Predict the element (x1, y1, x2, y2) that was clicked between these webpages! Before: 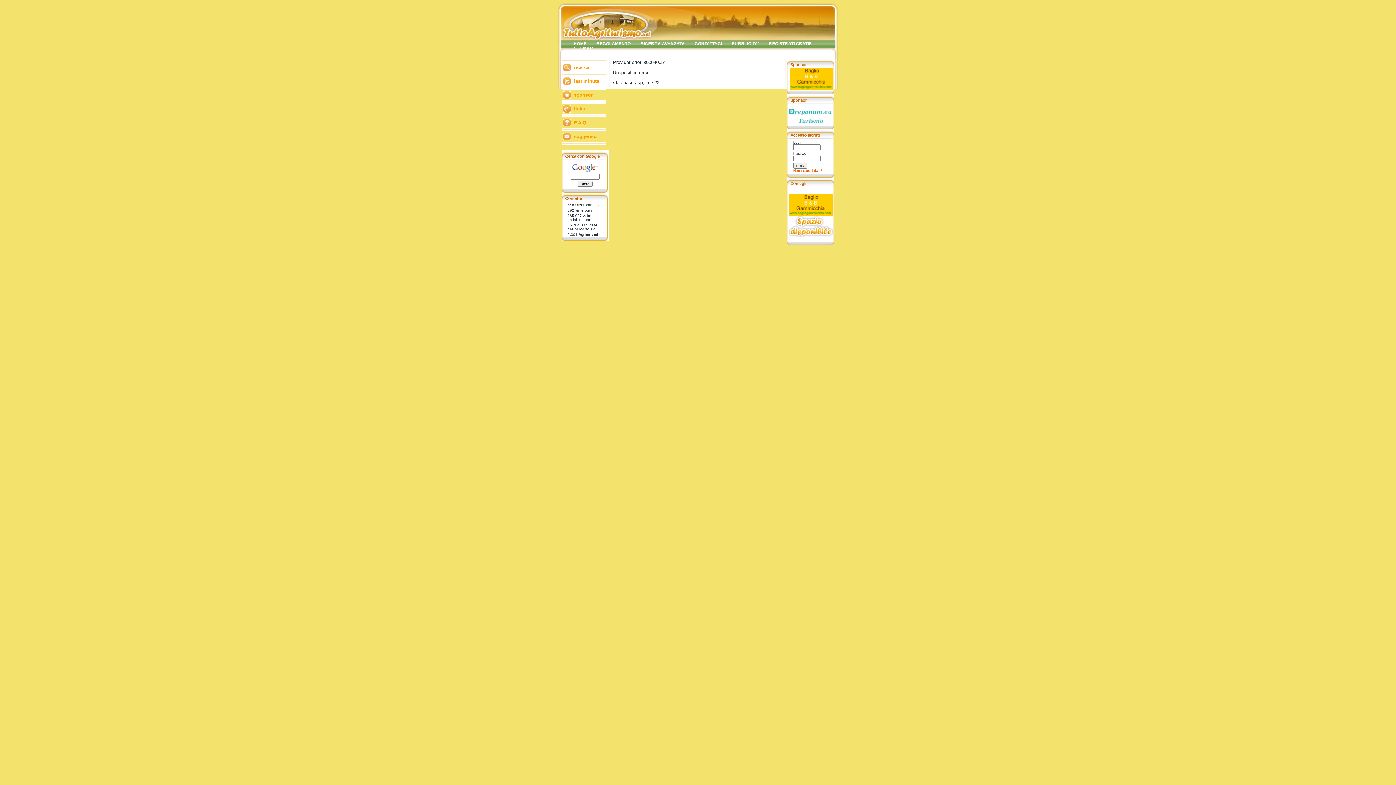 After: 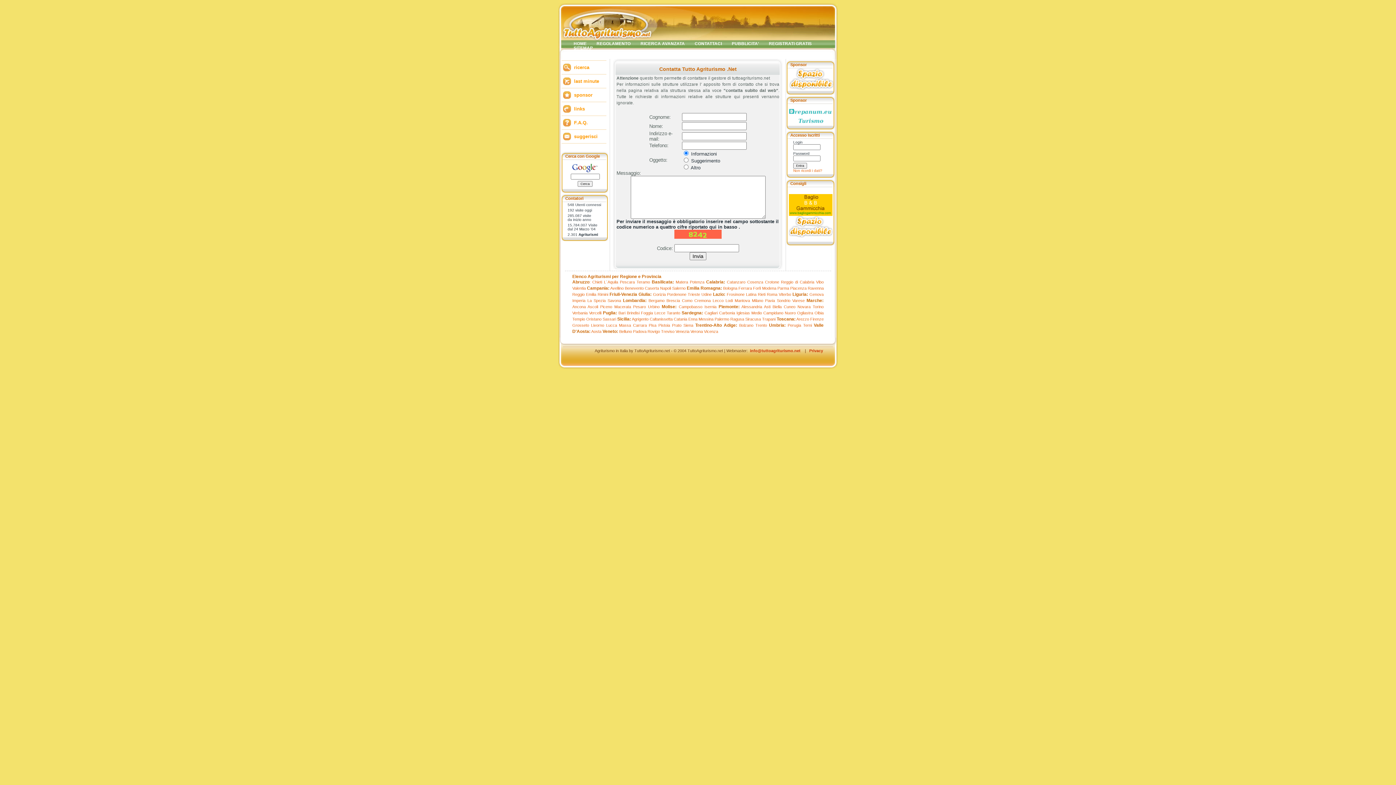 Action: label: CONTATTACI bbox: (694, 41, 722, 45)